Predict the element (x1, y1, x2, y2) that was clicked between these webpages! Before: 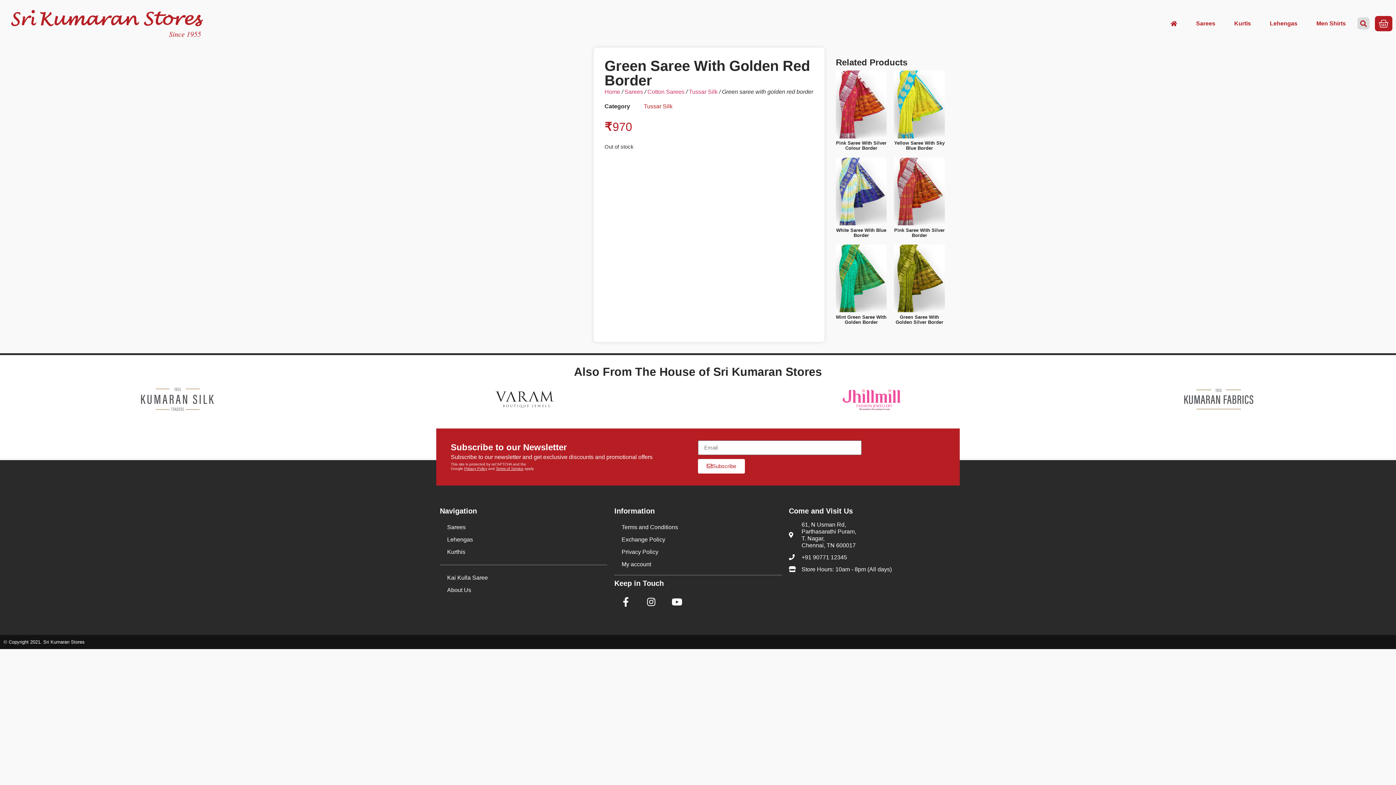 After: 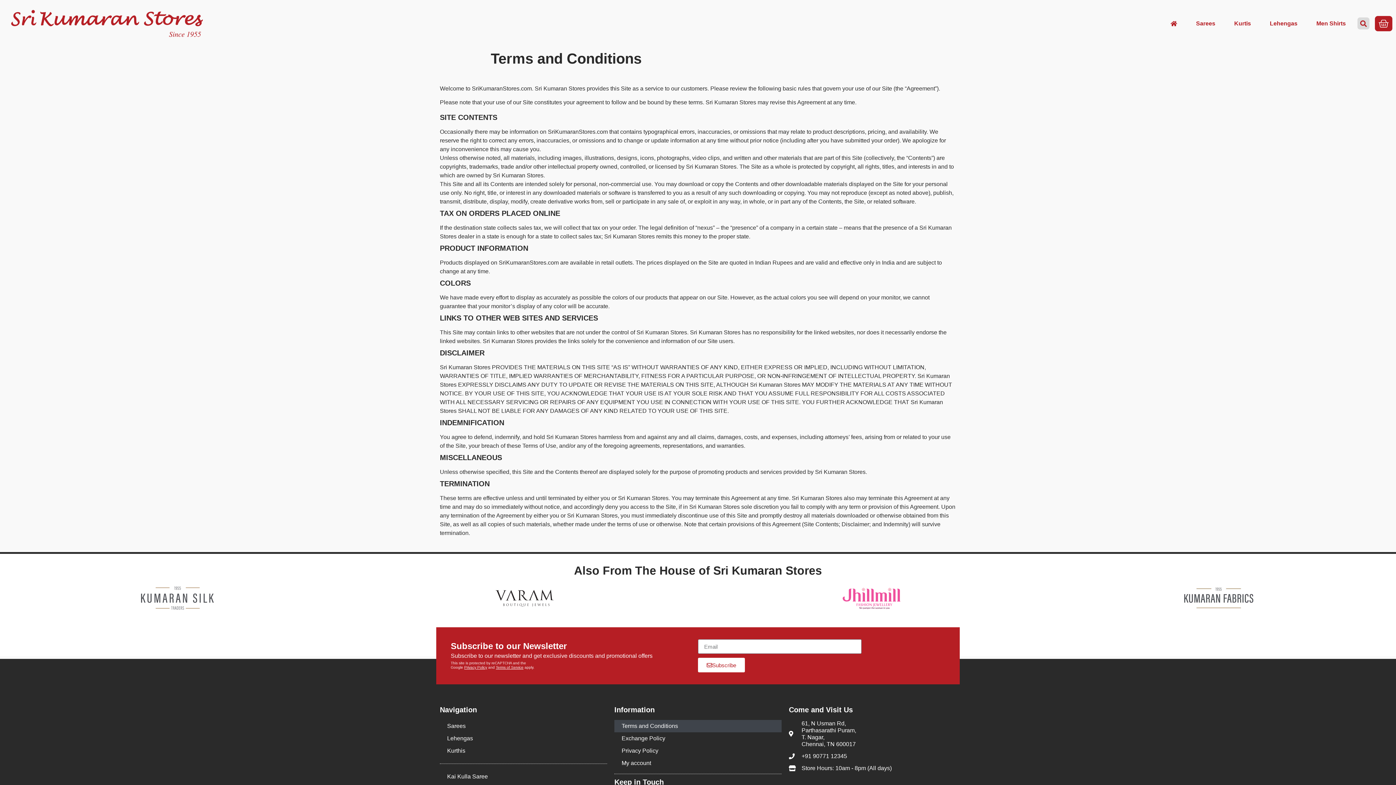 Action: bbox: (614, 521, 781, 533) label: Terms and Conditions